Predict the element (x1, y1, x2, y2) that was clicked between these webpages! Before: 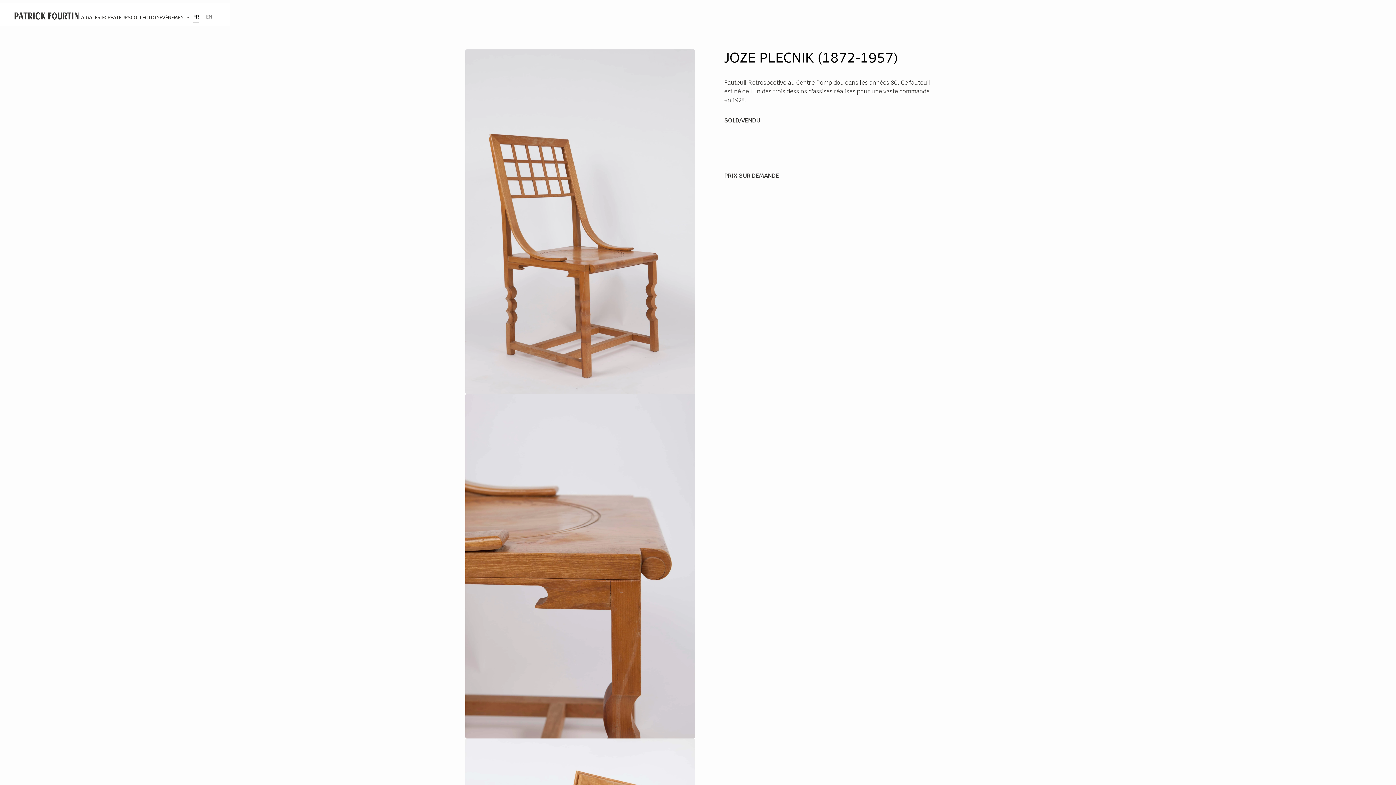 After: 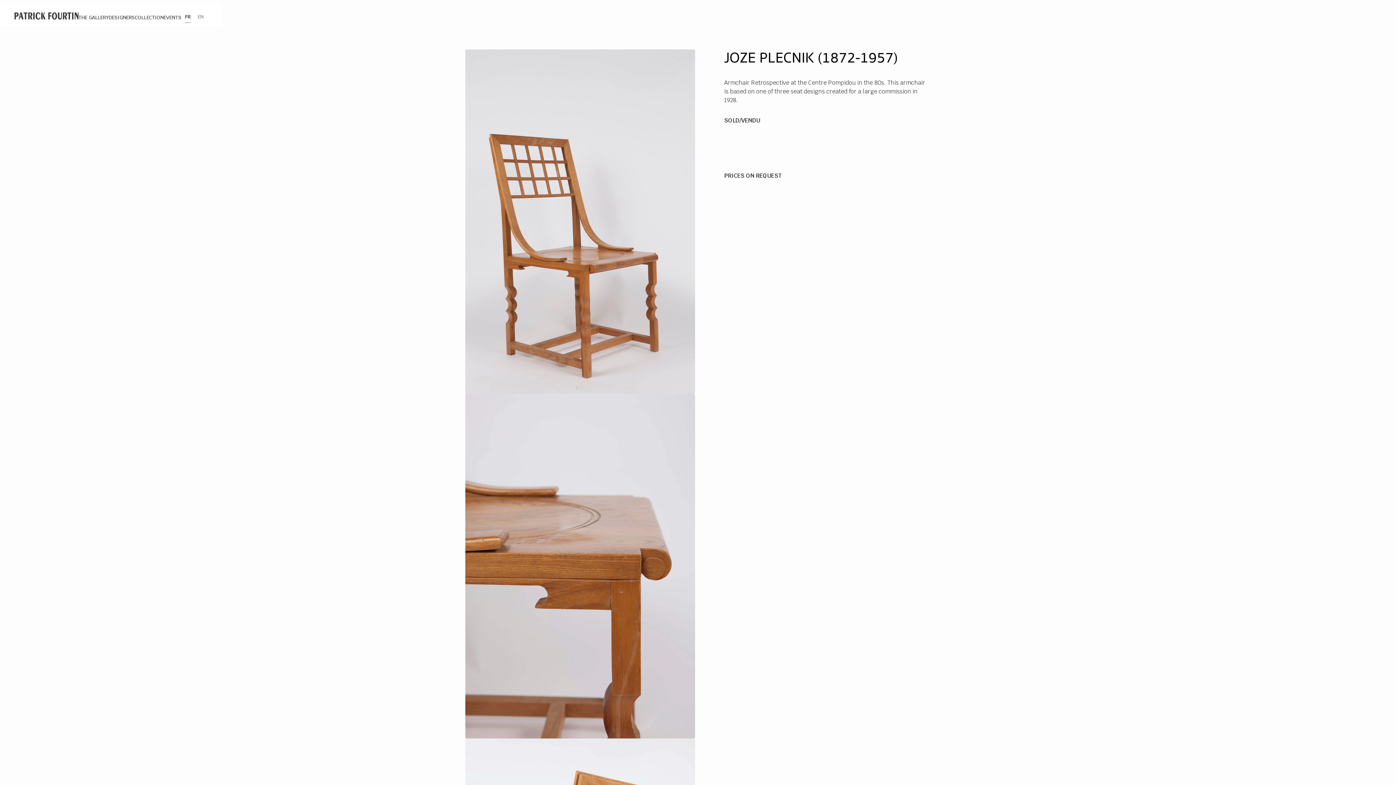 Action: bbox: (202, 8, 215, 22) label: EN